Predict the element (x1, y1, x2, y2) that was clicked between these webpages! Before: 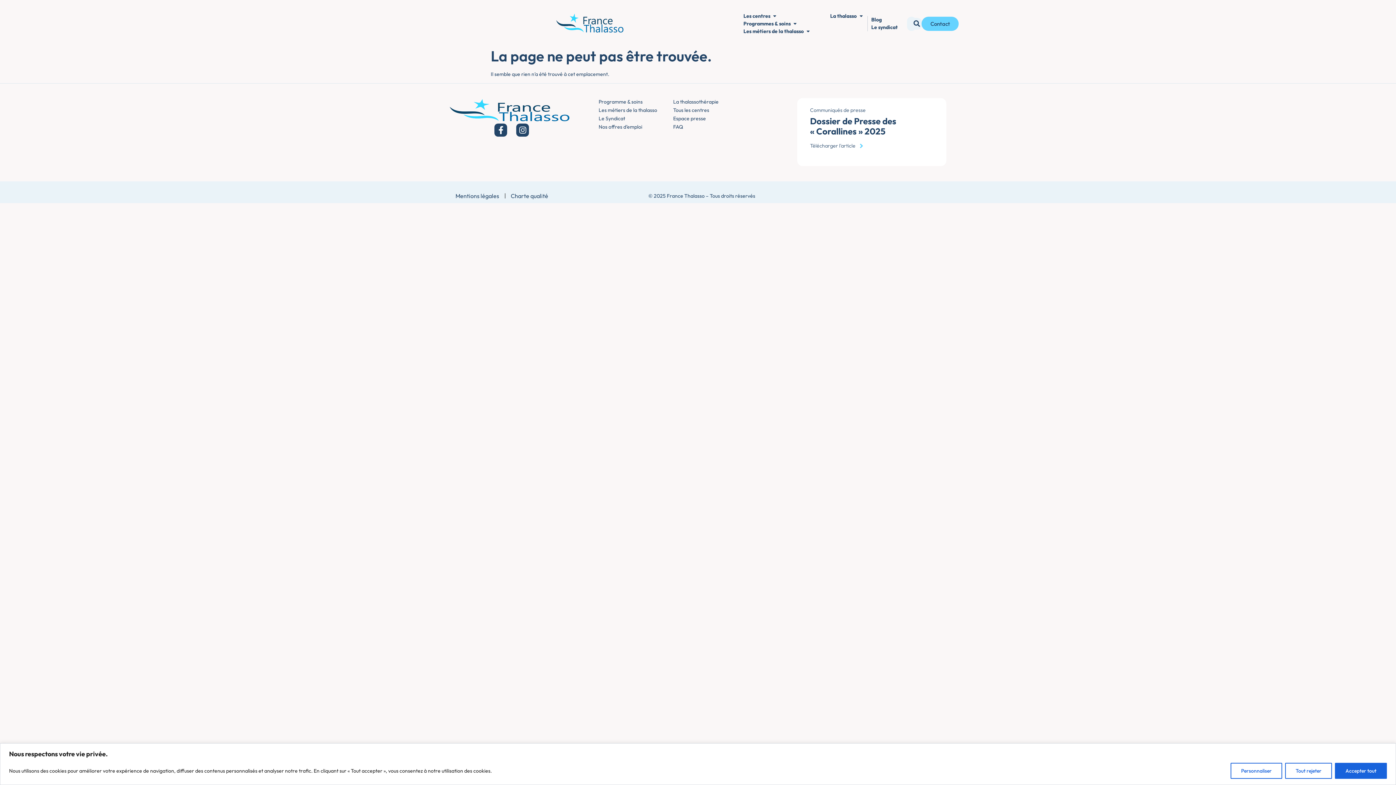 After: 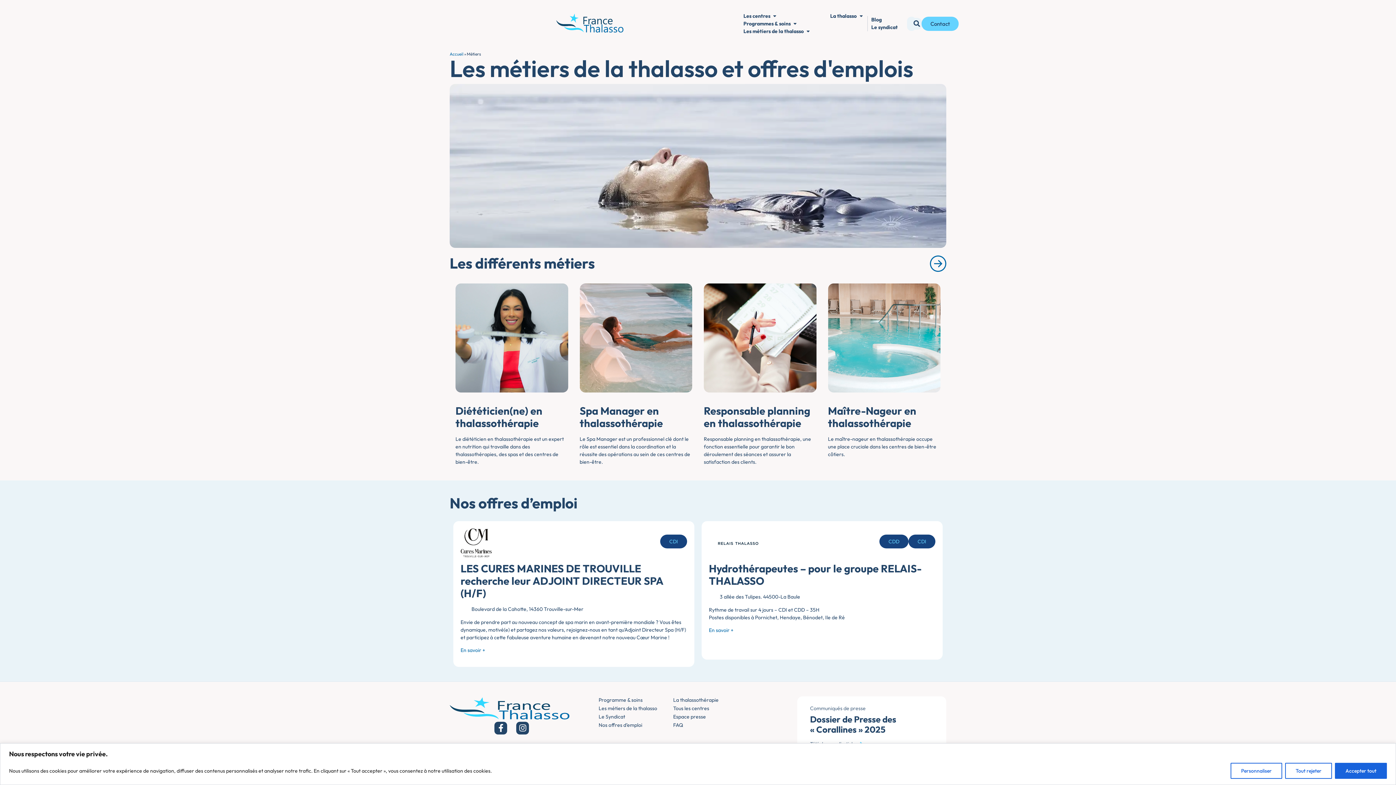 Action: label: Les métiers de la thalasso bbox: (598, 106, 673, 113)